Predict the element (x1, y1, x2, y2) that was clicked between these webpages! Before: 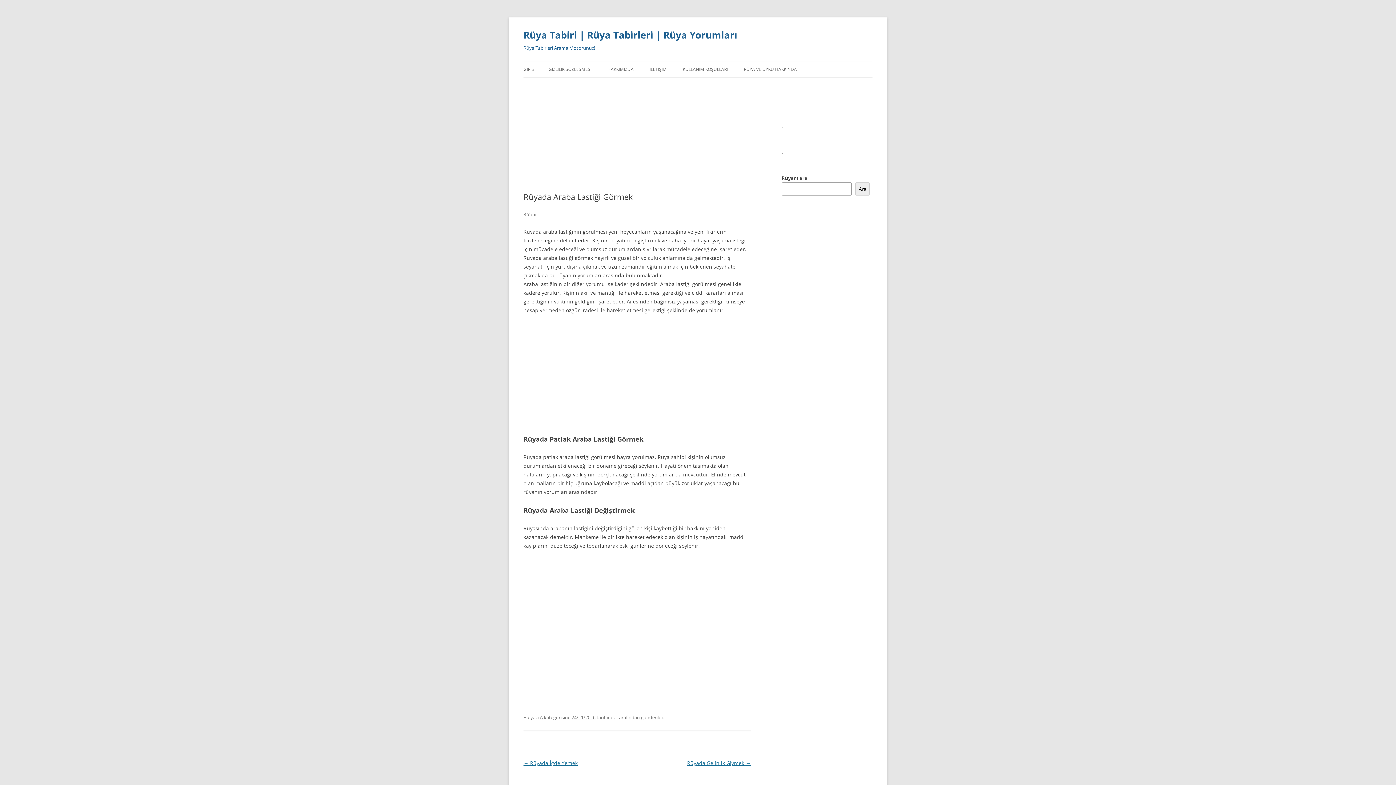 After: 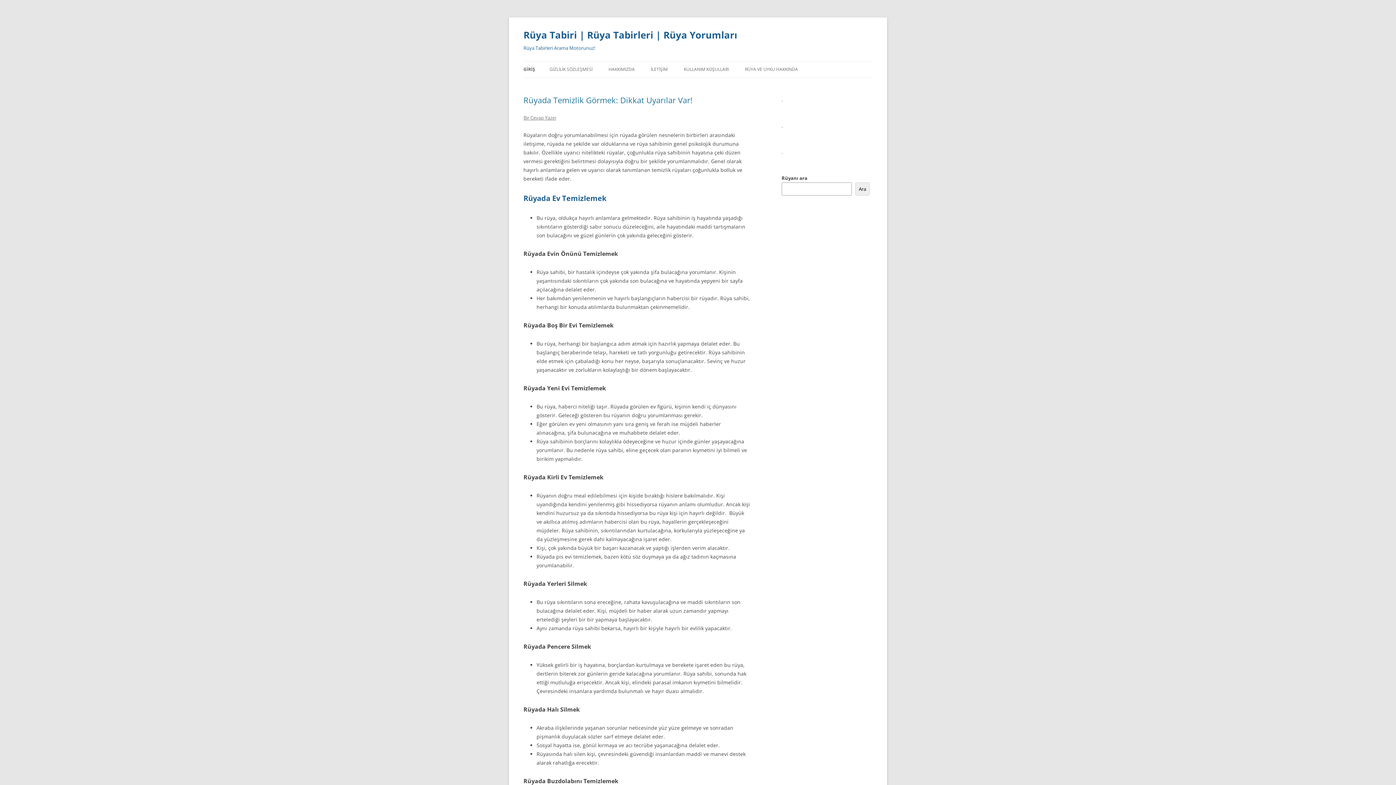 Action: bbox: (523, 26, 737, 43) label: Rüya Tabiri | Rüya Tabirleri | Rüya Yorumları